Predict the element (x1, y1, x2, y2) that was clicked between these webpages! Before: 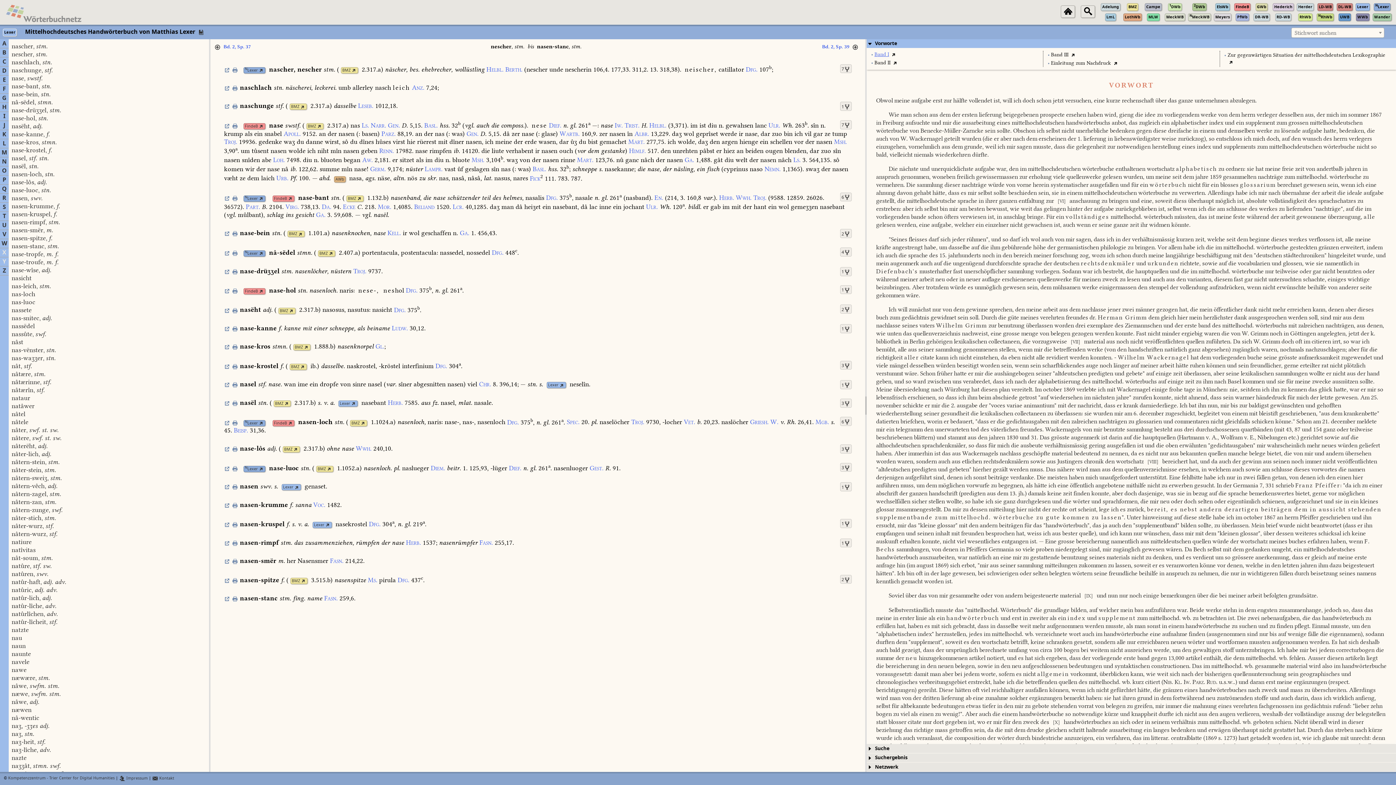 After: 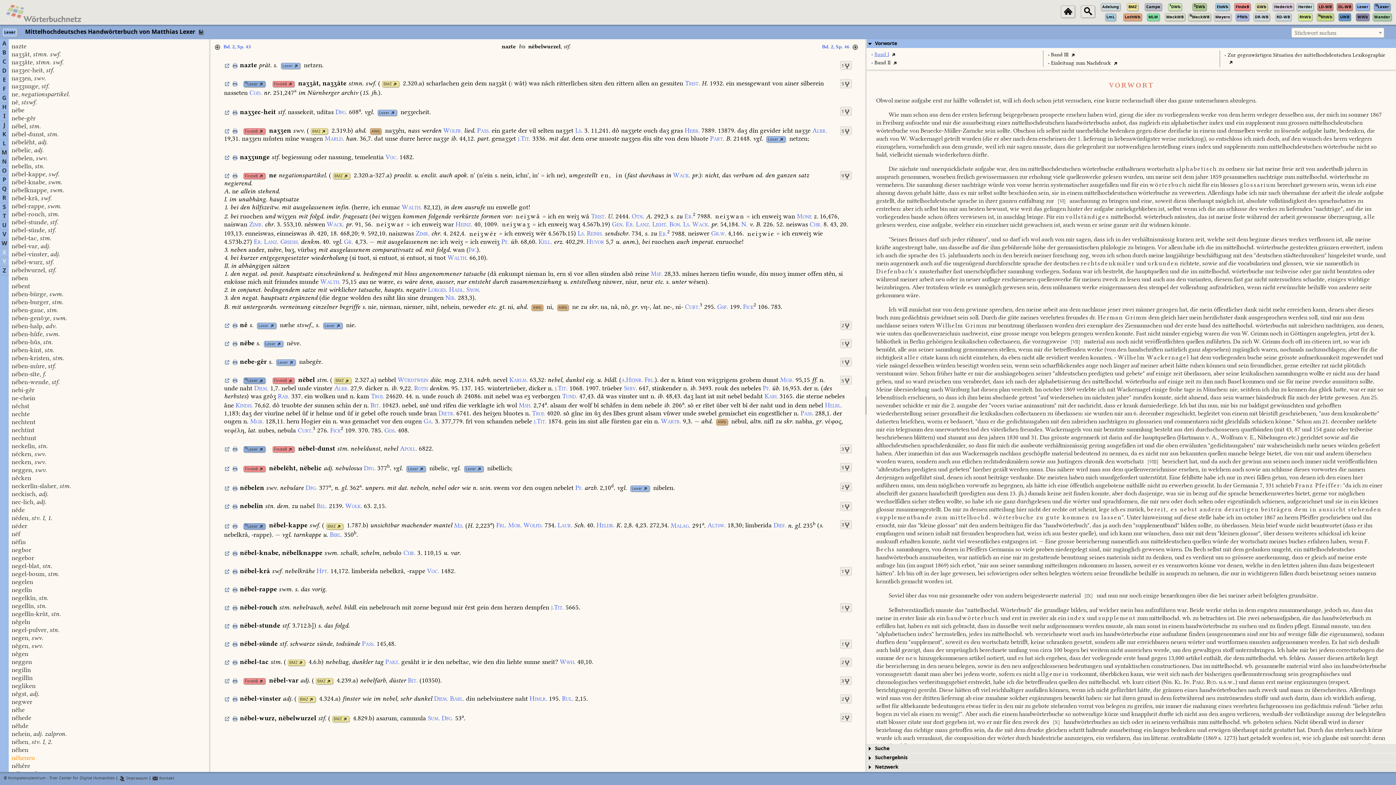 Action: label: nazte bbox: (11, 755, 26, 761)